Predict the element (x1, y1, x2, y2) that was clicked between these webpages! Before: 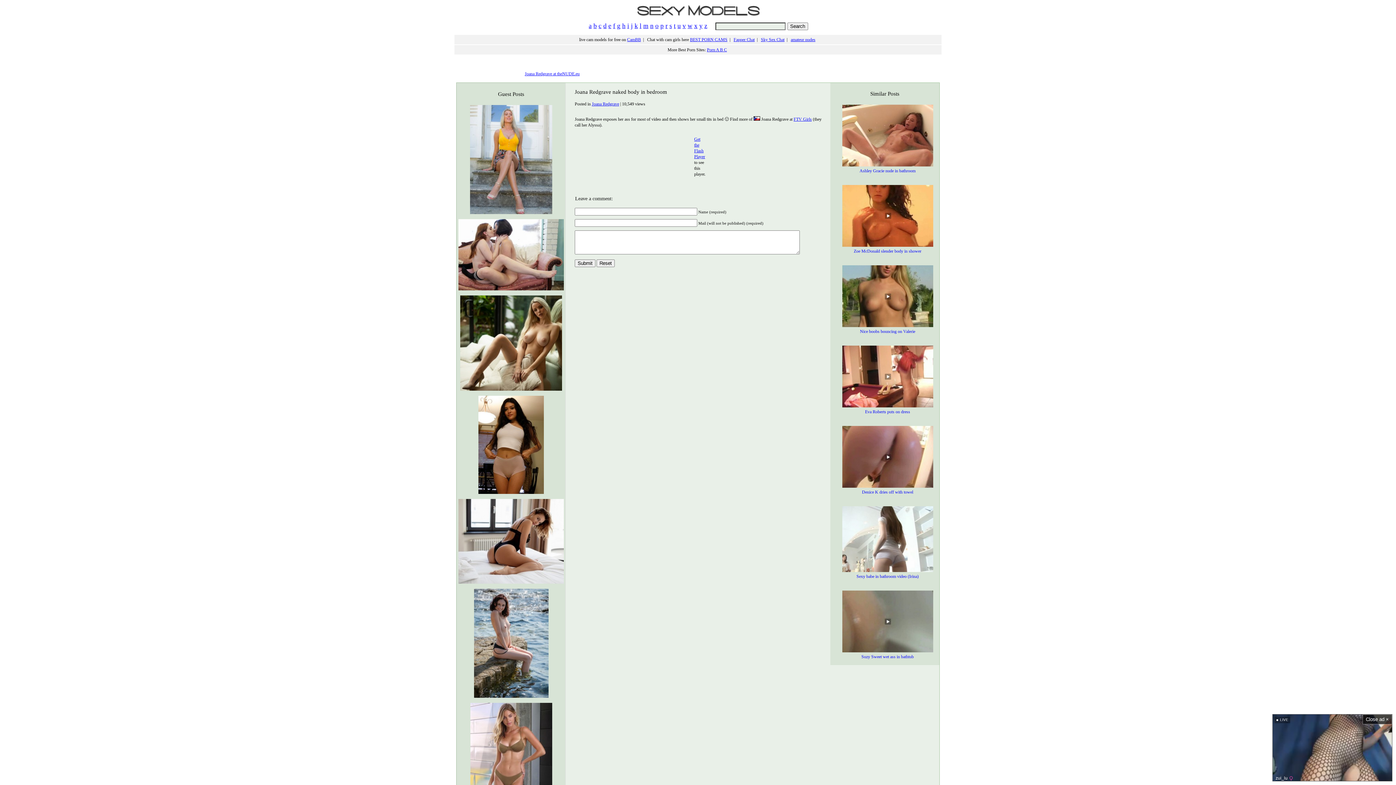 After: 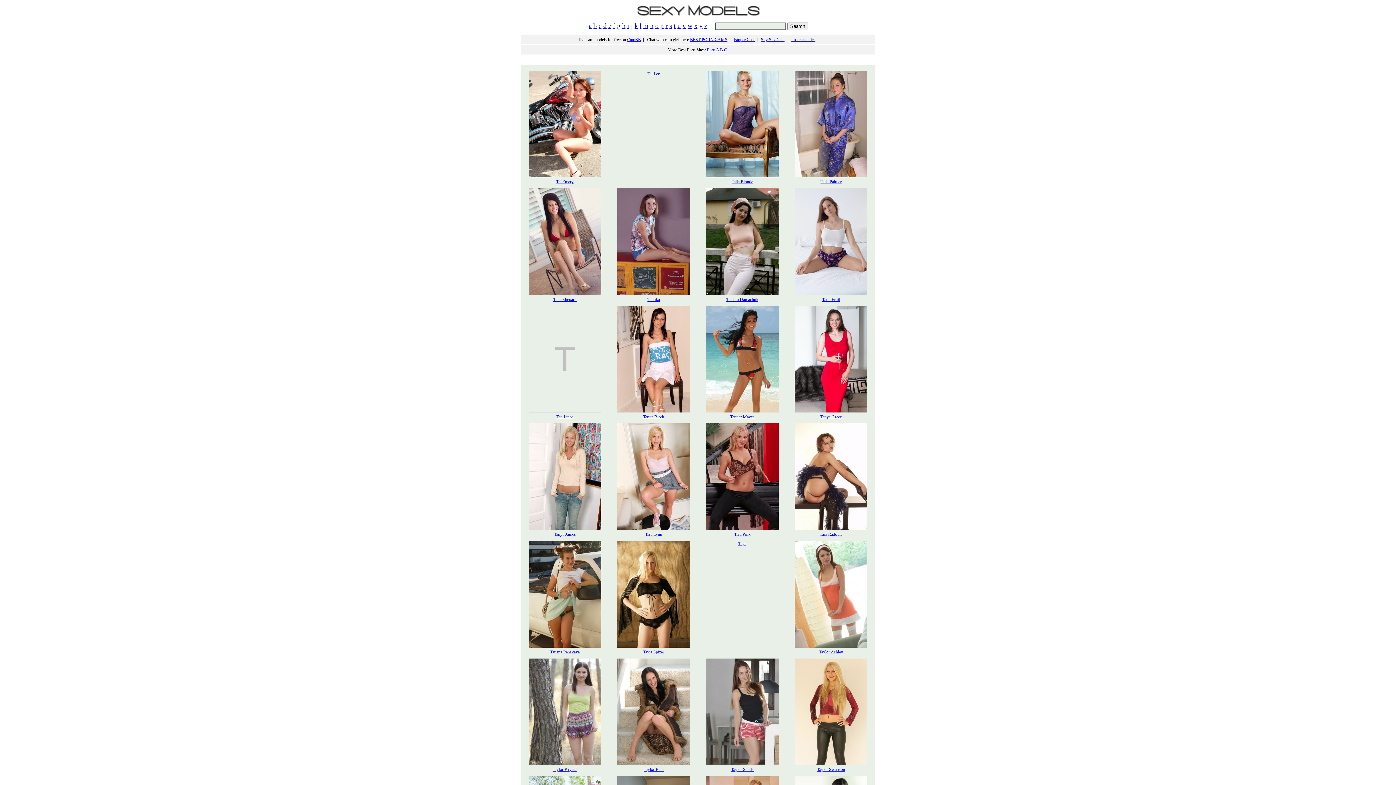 Action: label: t bbox: (674, 22, 675, 29)